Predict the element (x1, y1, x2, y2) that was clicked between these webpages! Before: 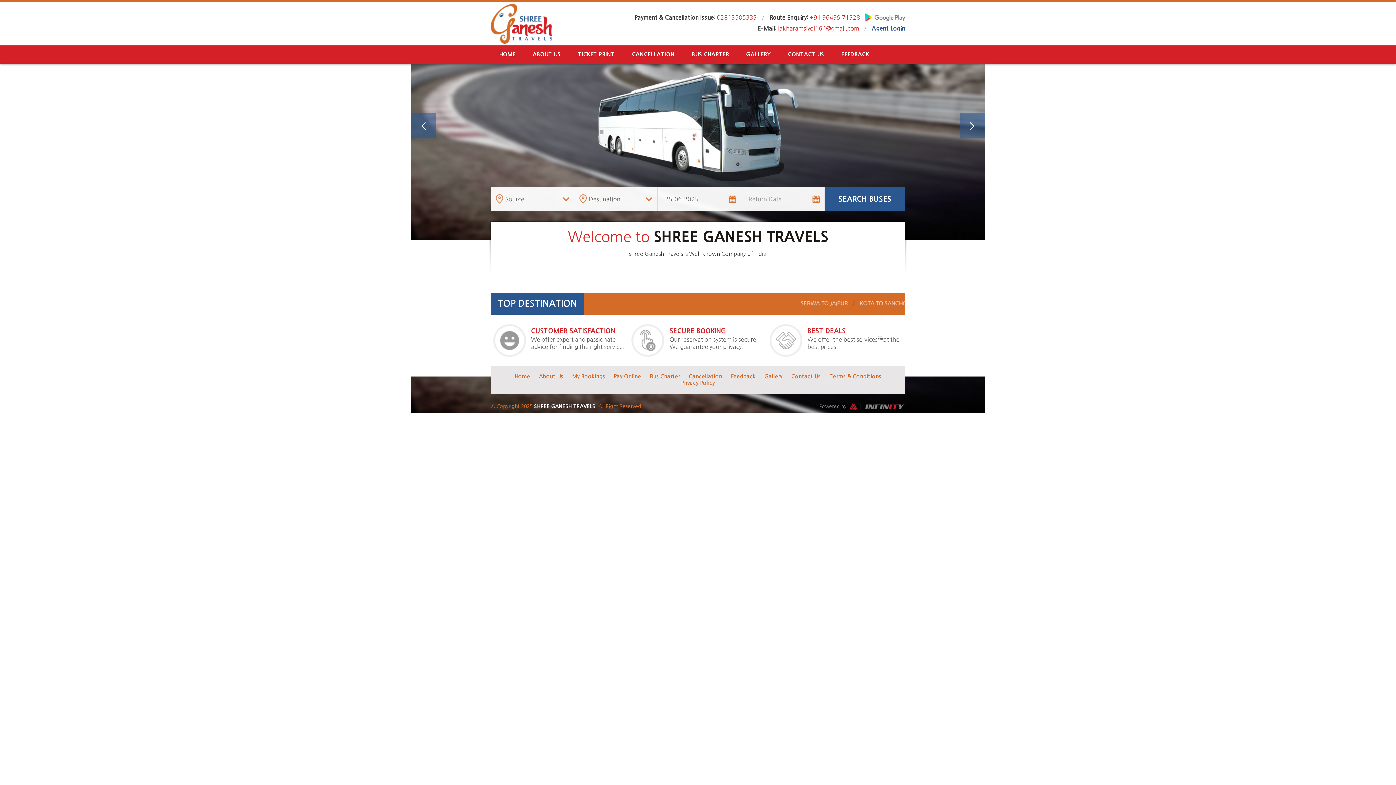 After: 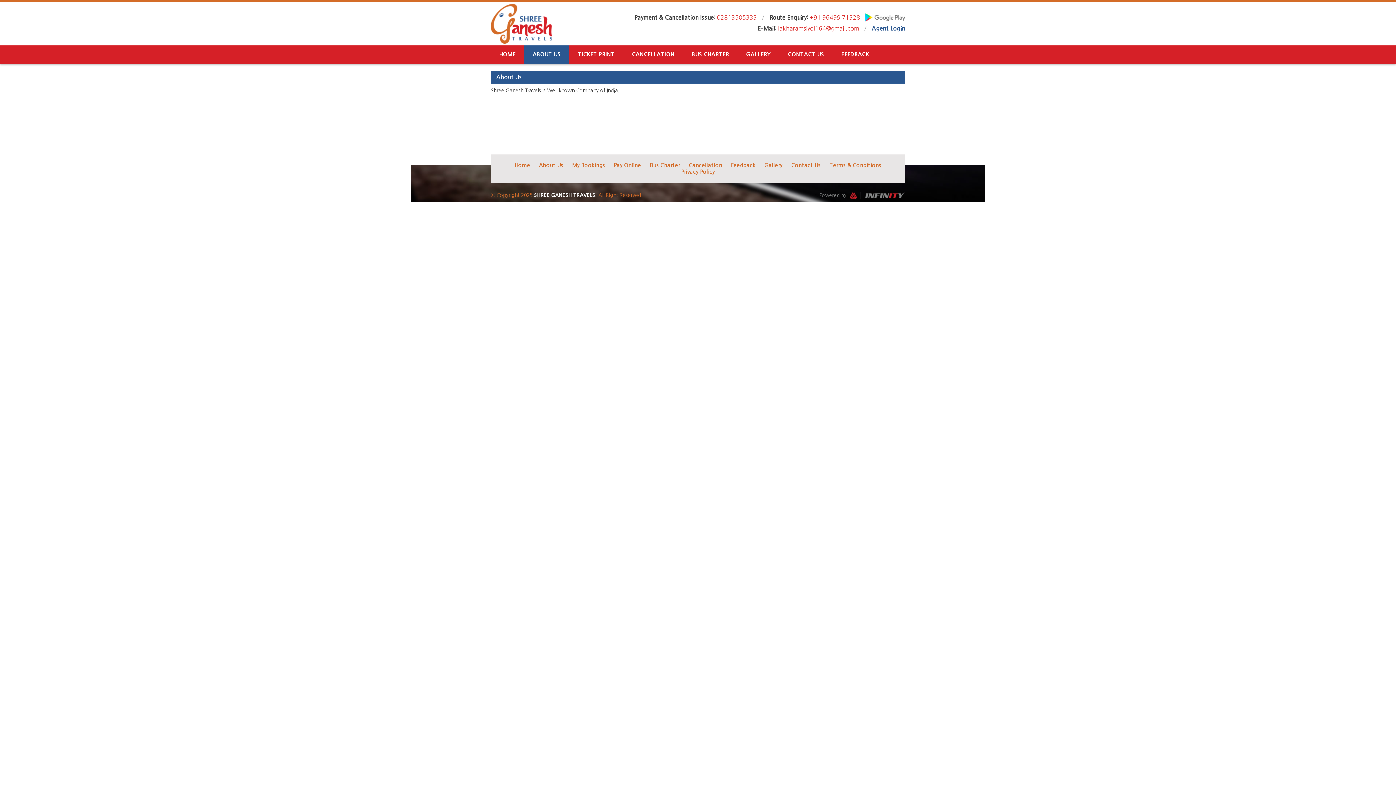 Action: bbox: (539, 373, 563, 379) label: About Us